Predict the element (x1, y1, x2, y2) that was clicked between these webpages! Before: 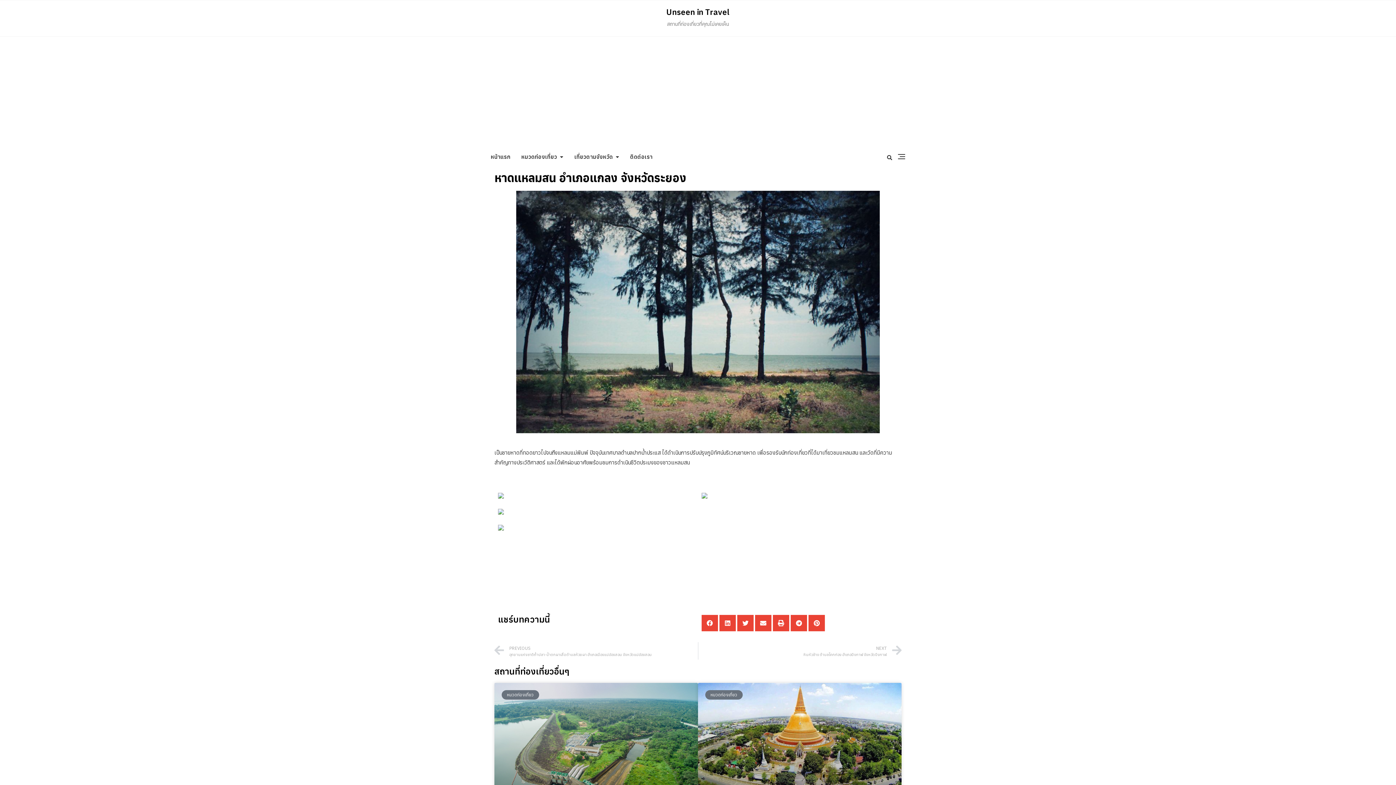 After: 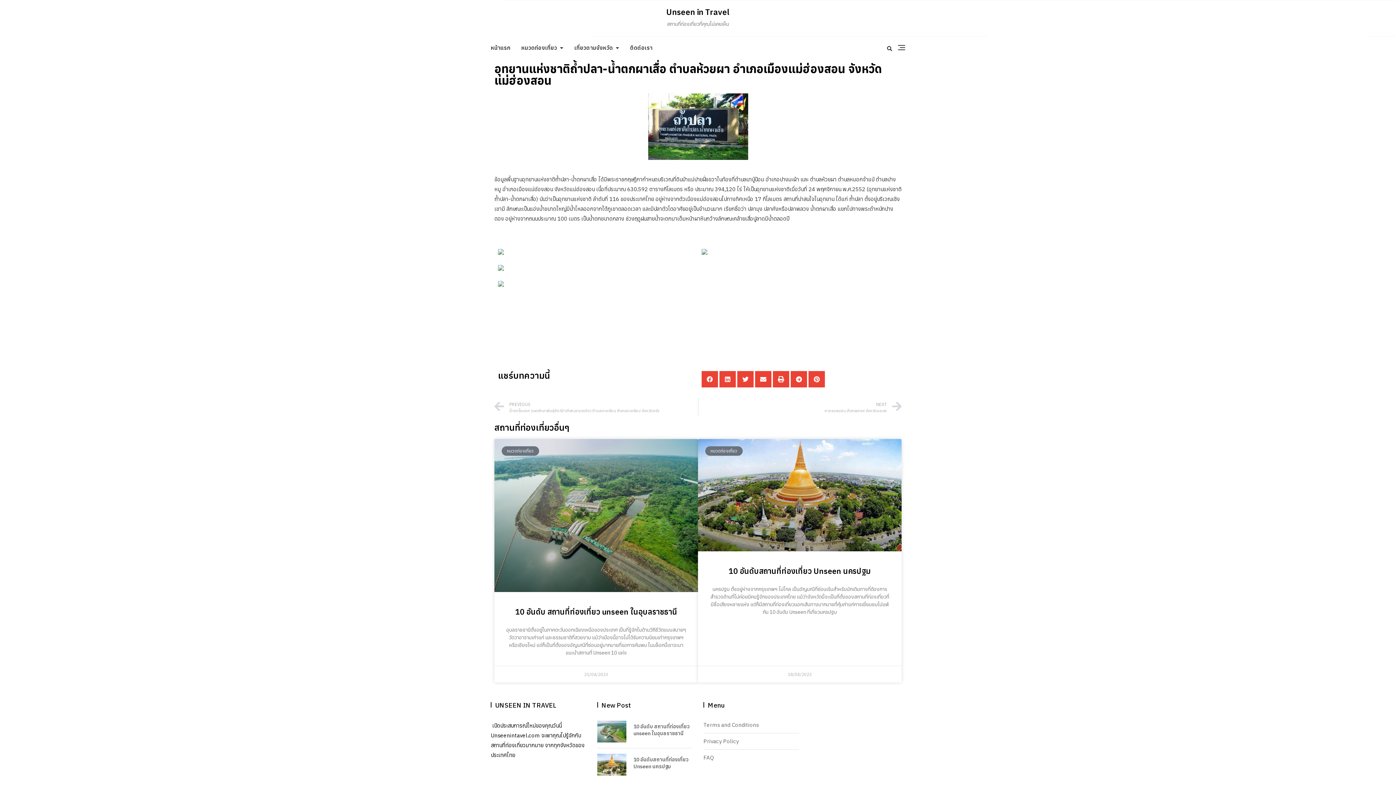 Action: bbox: (494, 642, 698, 660) label: Prev
PREVIOUS
อุทยานแห่งชาติถ้ำปลา-น้ำตกผาเสื่อ ตำบลห้วยผา อำเภอเมืองแม่ฮ่องสอน จังหวัดแม่ฮ่องสอน